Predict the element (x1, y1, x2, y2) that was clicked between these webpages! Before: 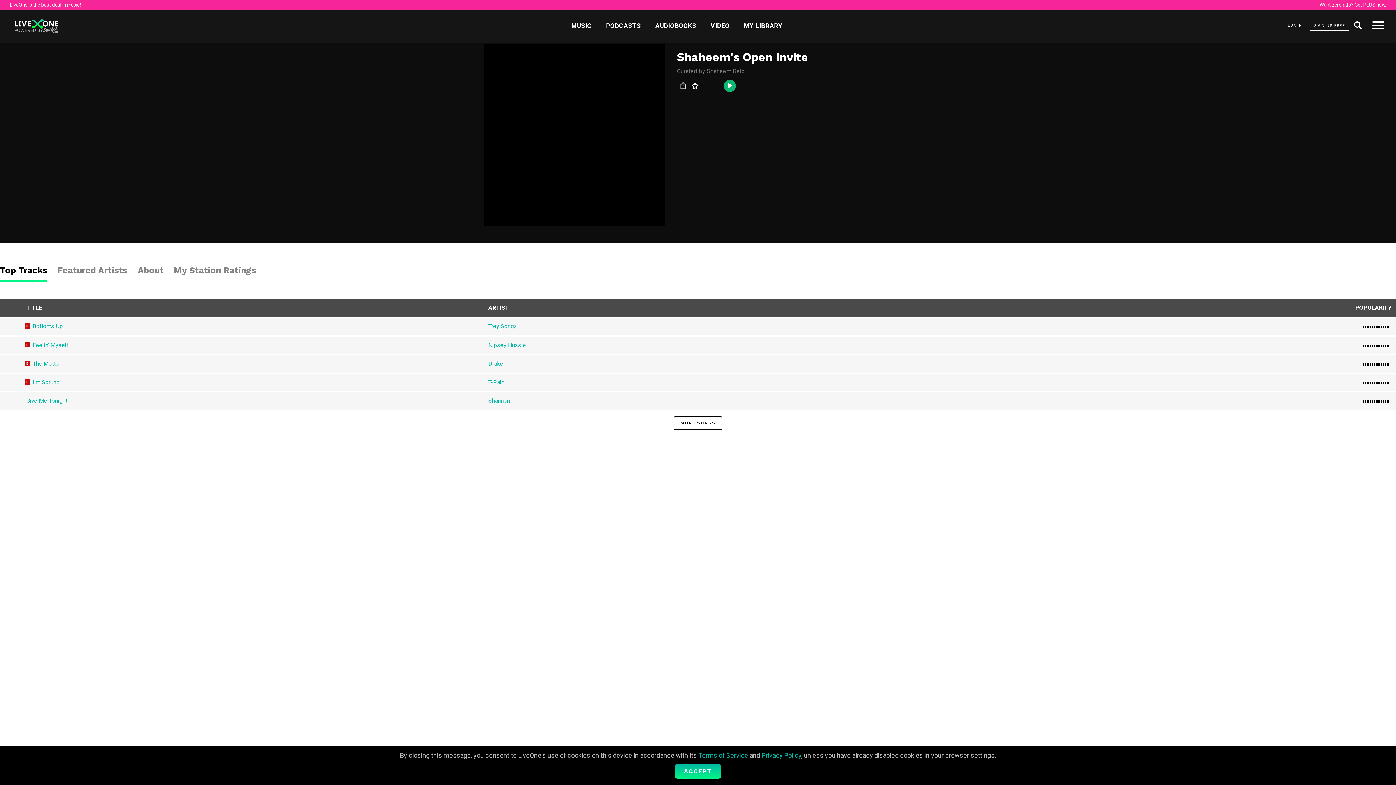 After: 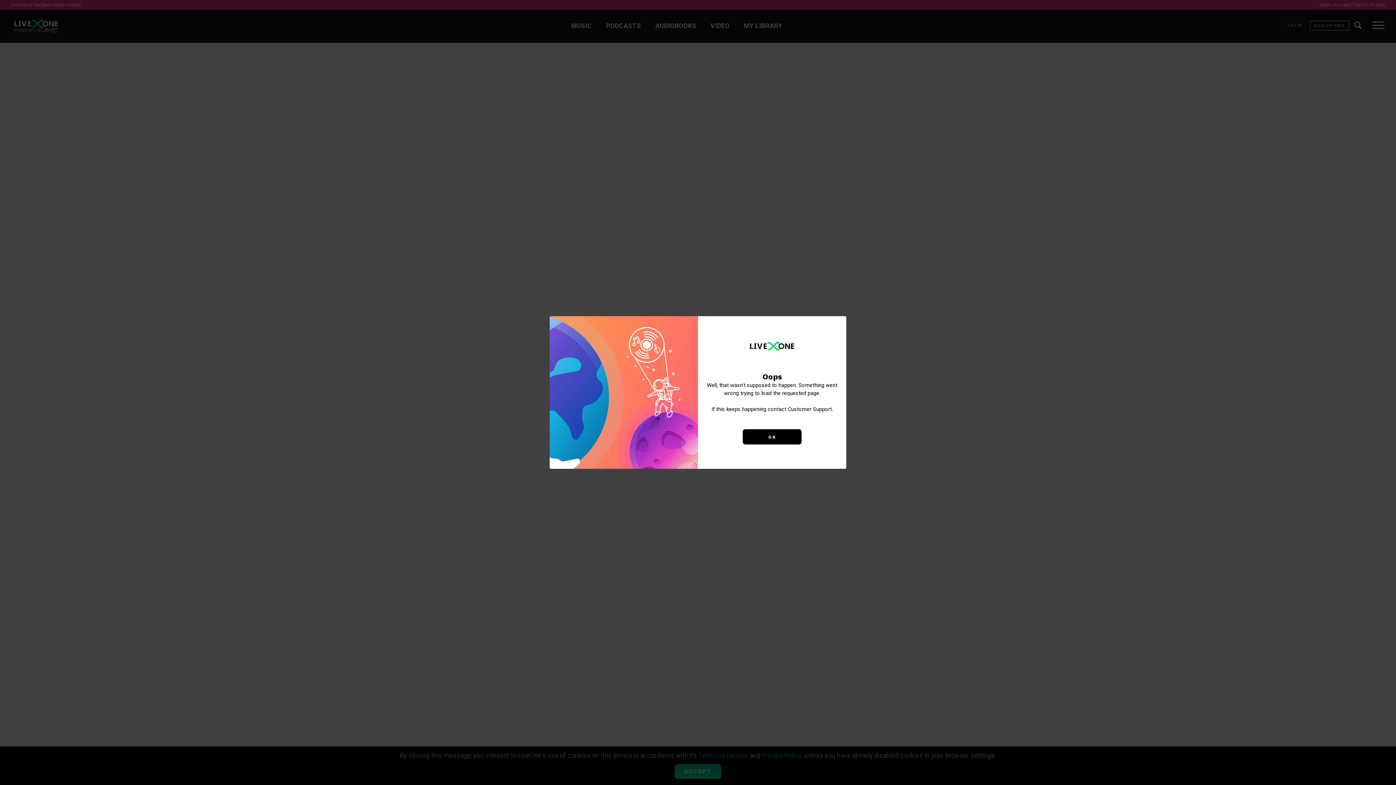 Action: bbox: (698, 751, 748, 759) label: Terms of Service